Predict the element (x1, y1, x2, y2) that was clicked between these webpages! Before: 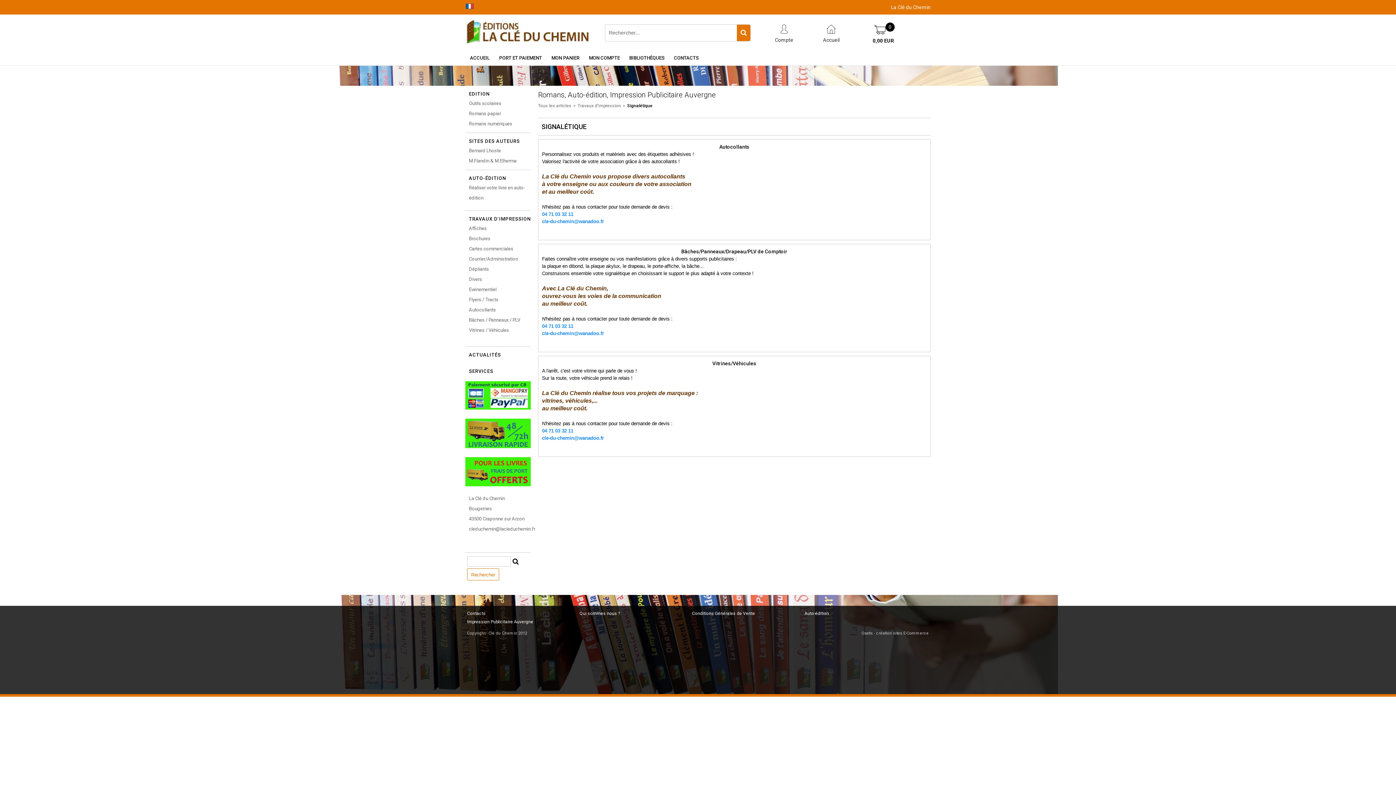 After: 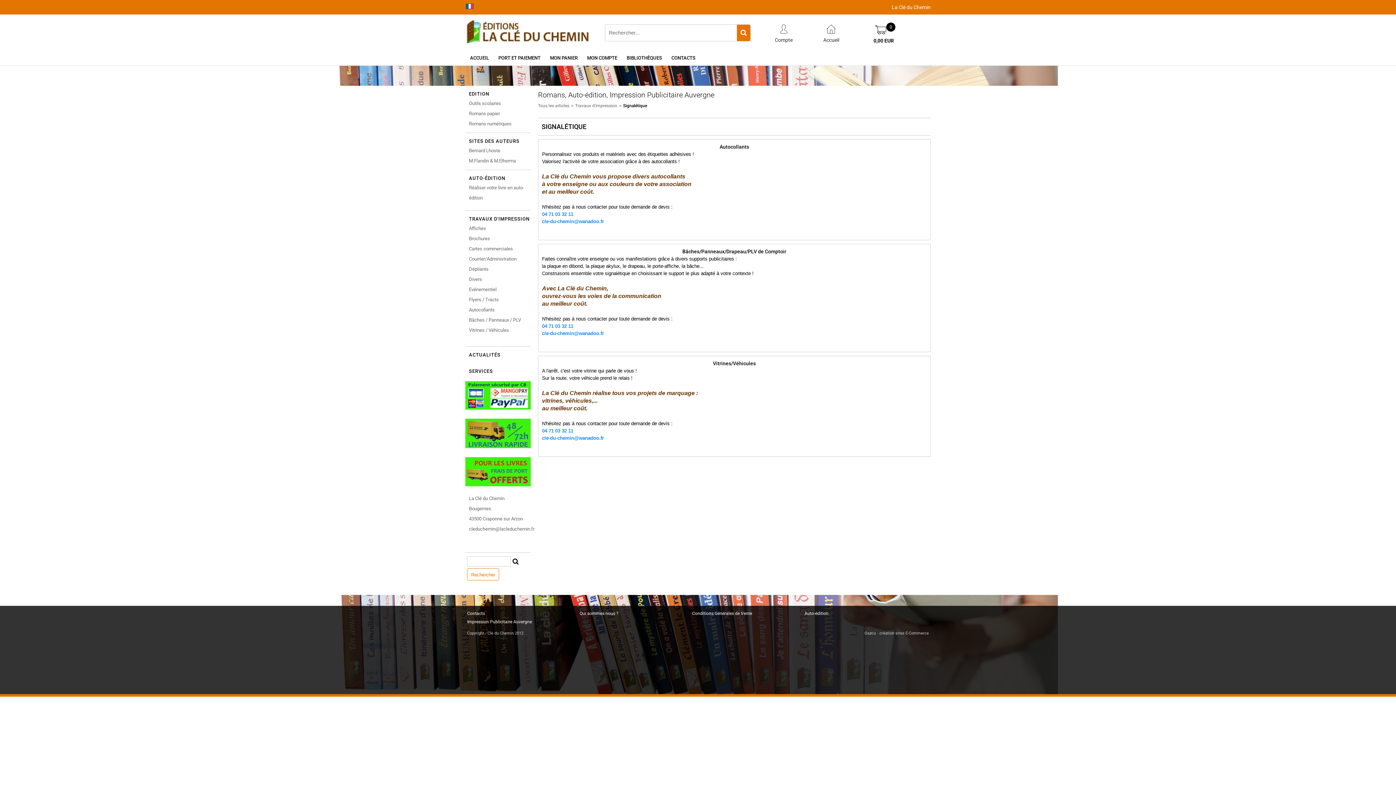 Action: label: Signalétique bbox: (627, 103, 652, 108)